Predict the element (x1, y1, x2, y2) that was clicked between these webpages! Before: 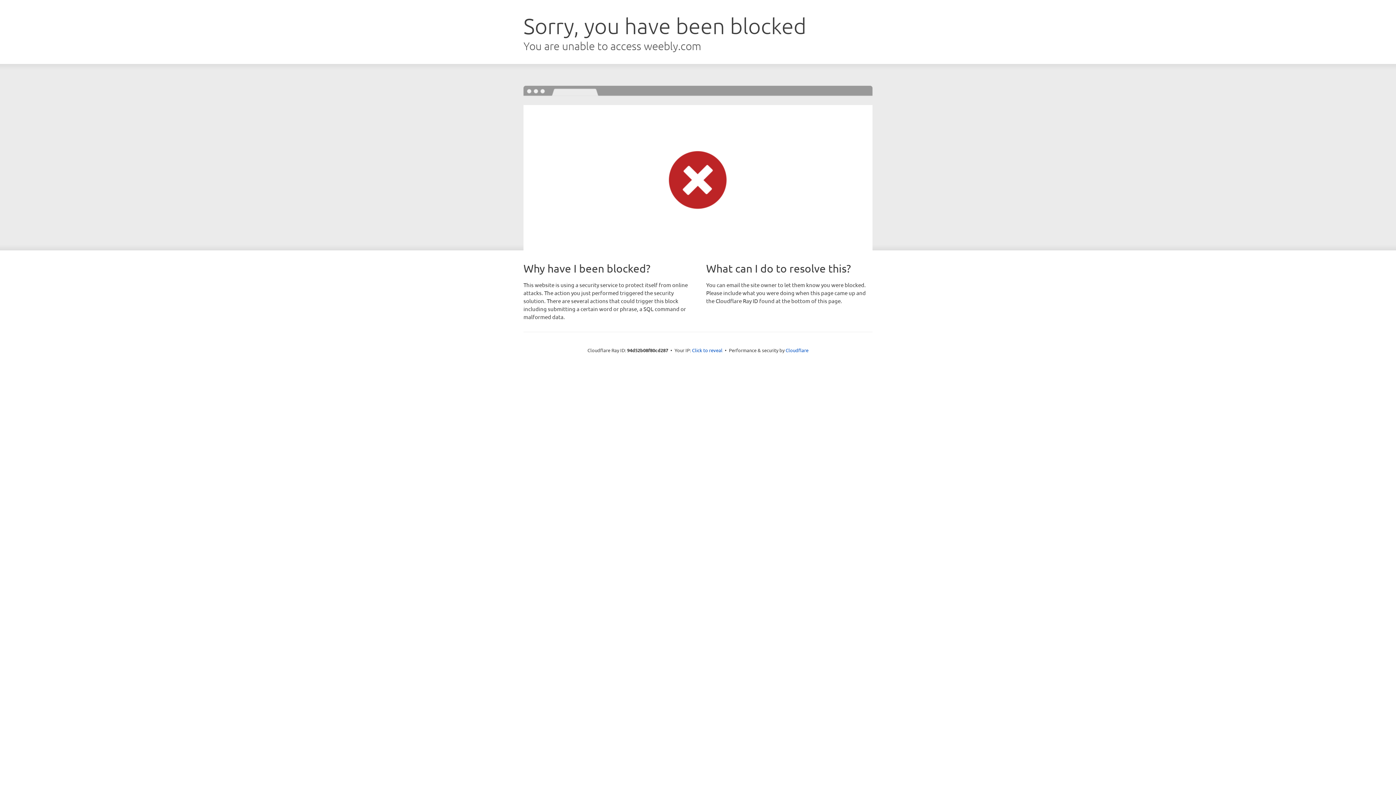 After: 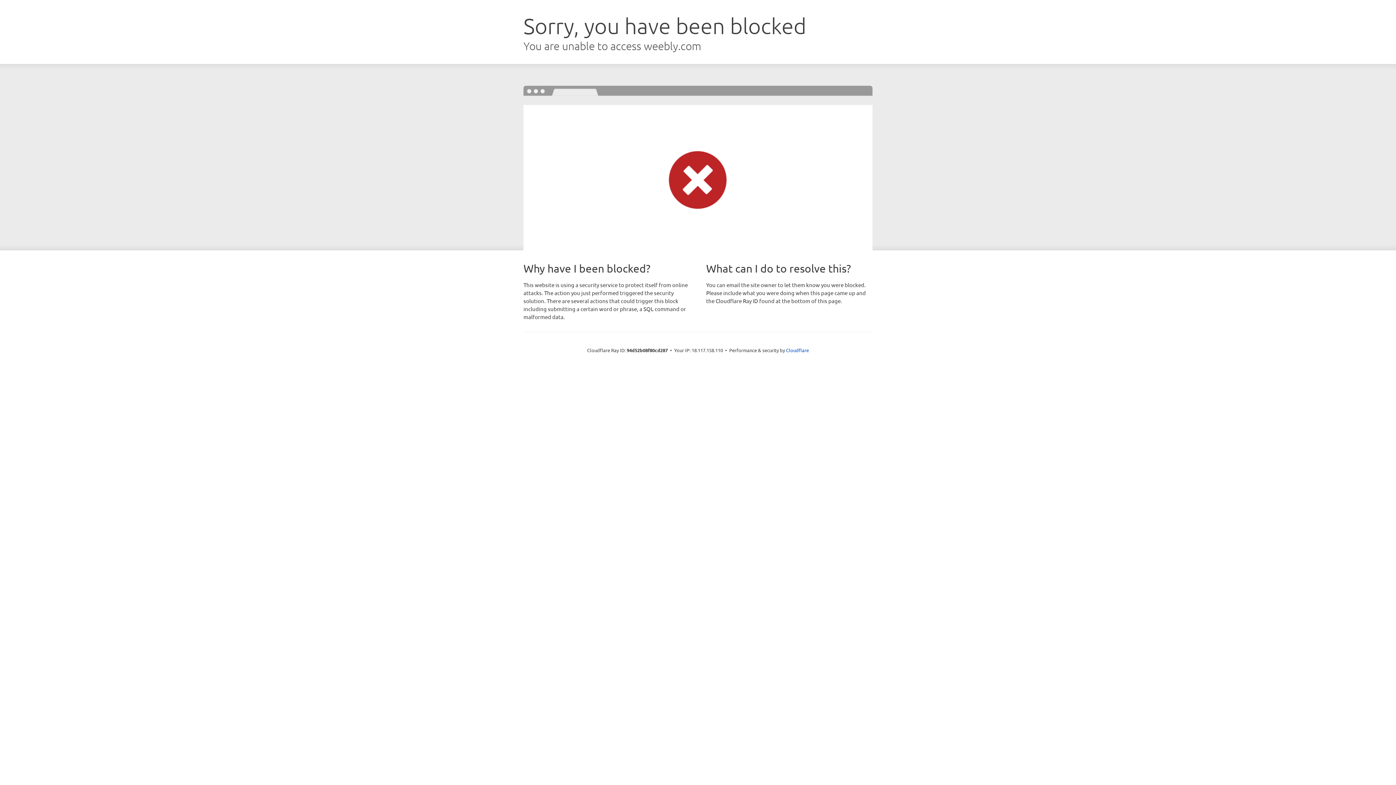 Action: bbox: (692, 346, 722, 353) label: Click to reveal